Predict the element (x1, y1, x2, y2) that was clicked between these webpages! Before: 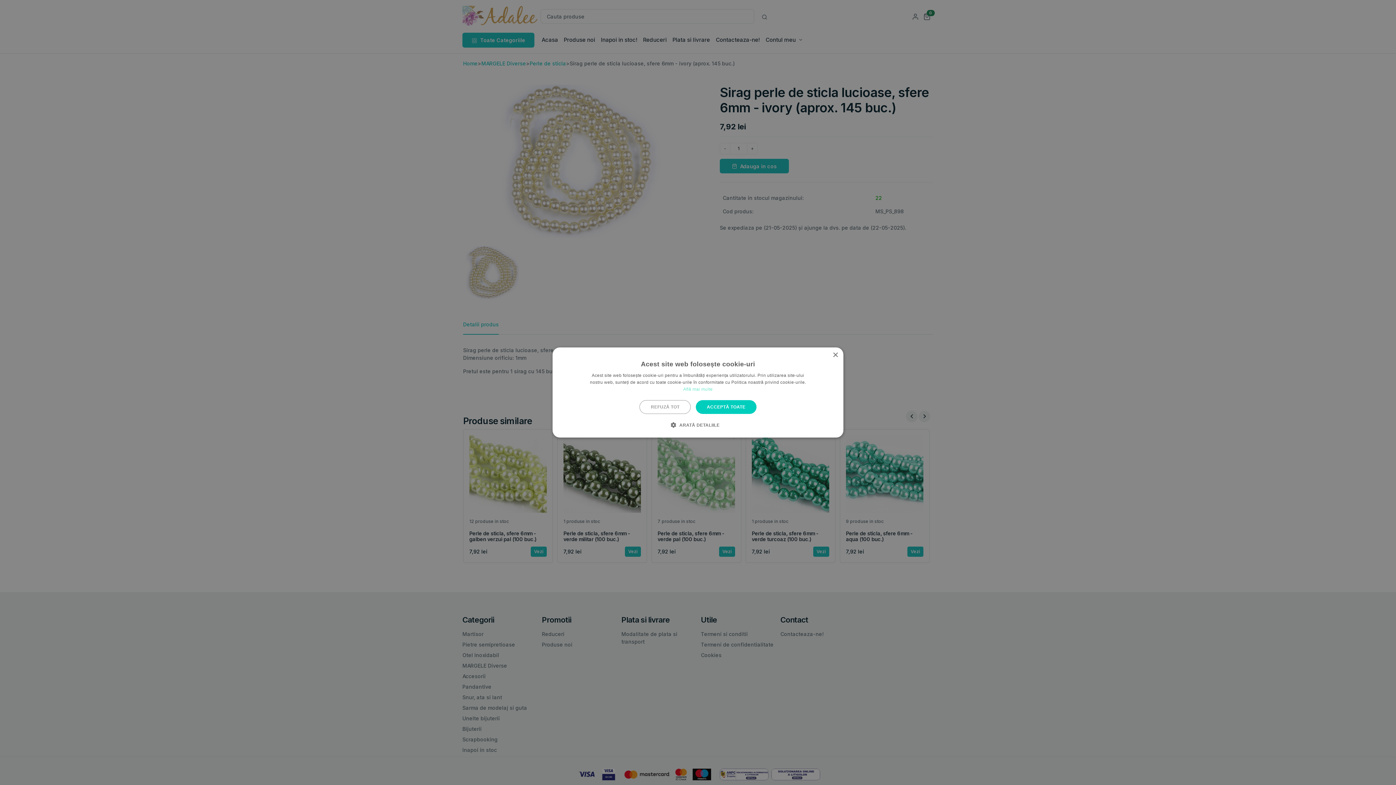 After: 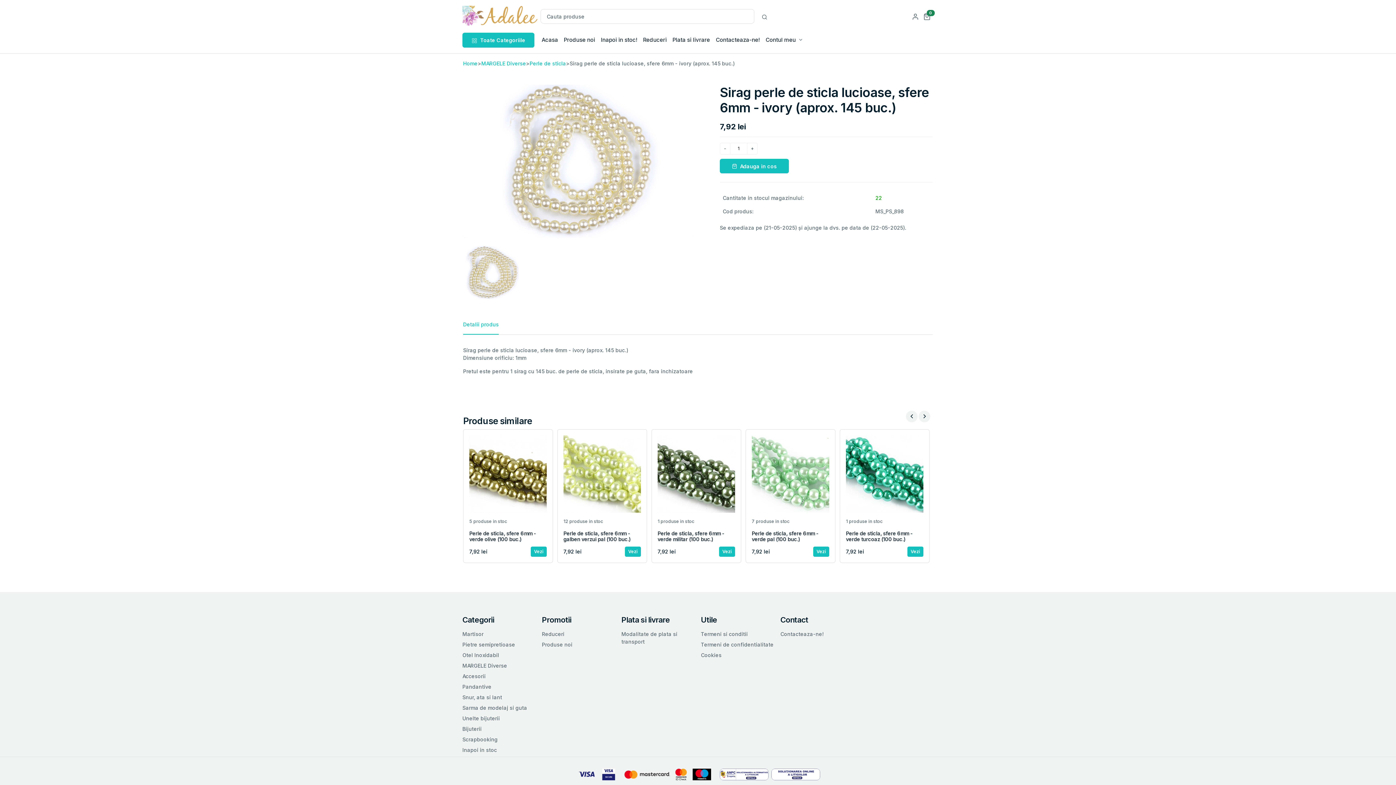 Action: label: REFUZĂ TOT bbox: (639, 400, 691, 414)